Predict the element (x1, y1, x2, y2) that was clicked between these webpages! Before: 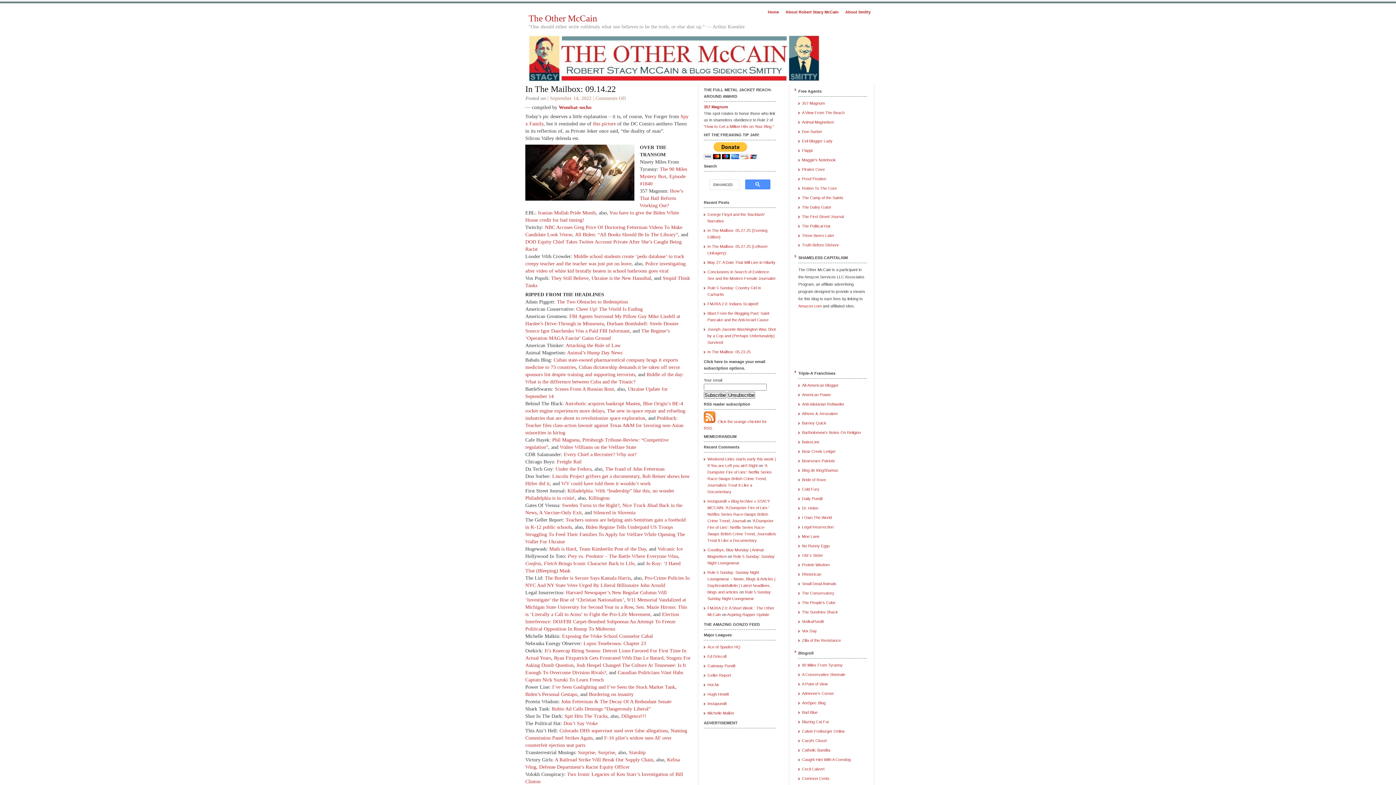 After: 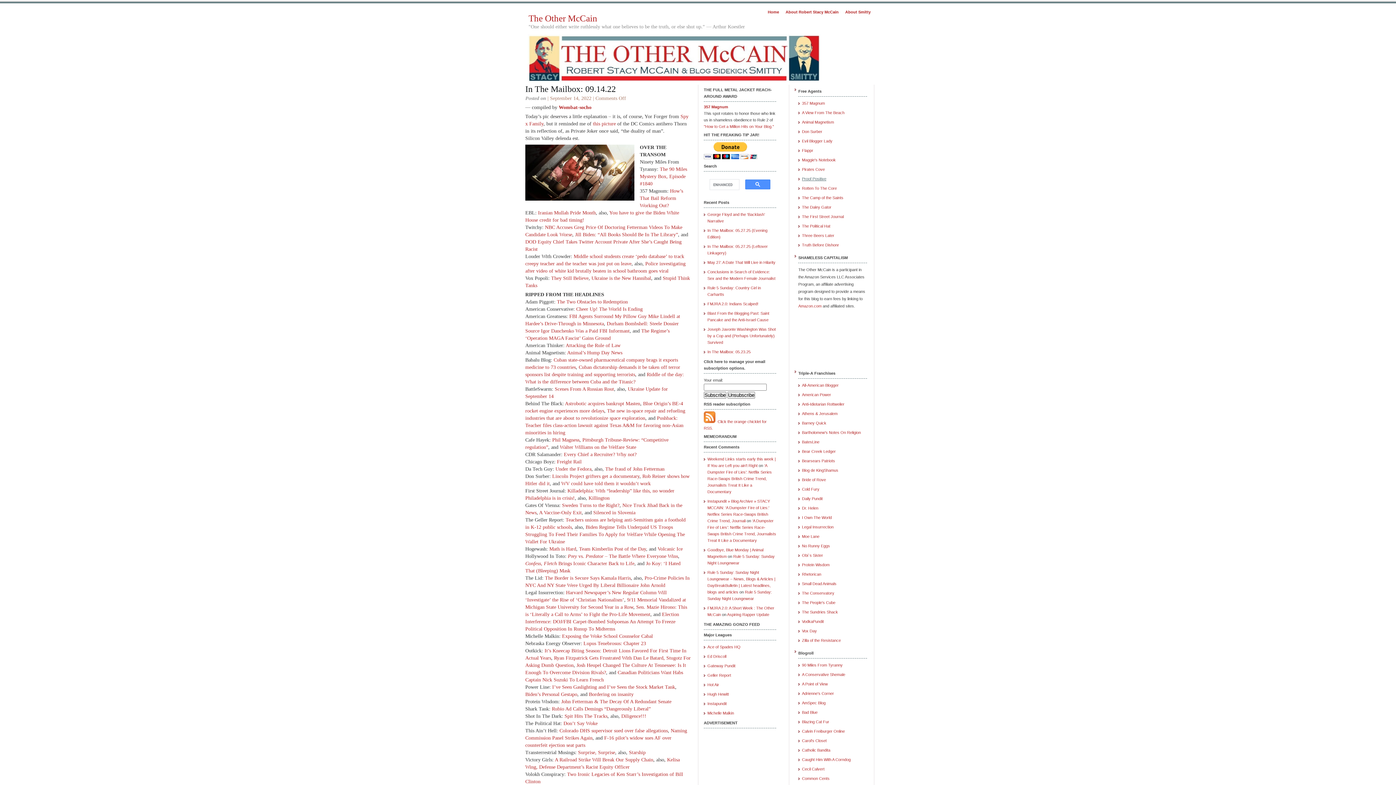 Action: bbox: (802, 176, 826, 180) label: Proof Positive